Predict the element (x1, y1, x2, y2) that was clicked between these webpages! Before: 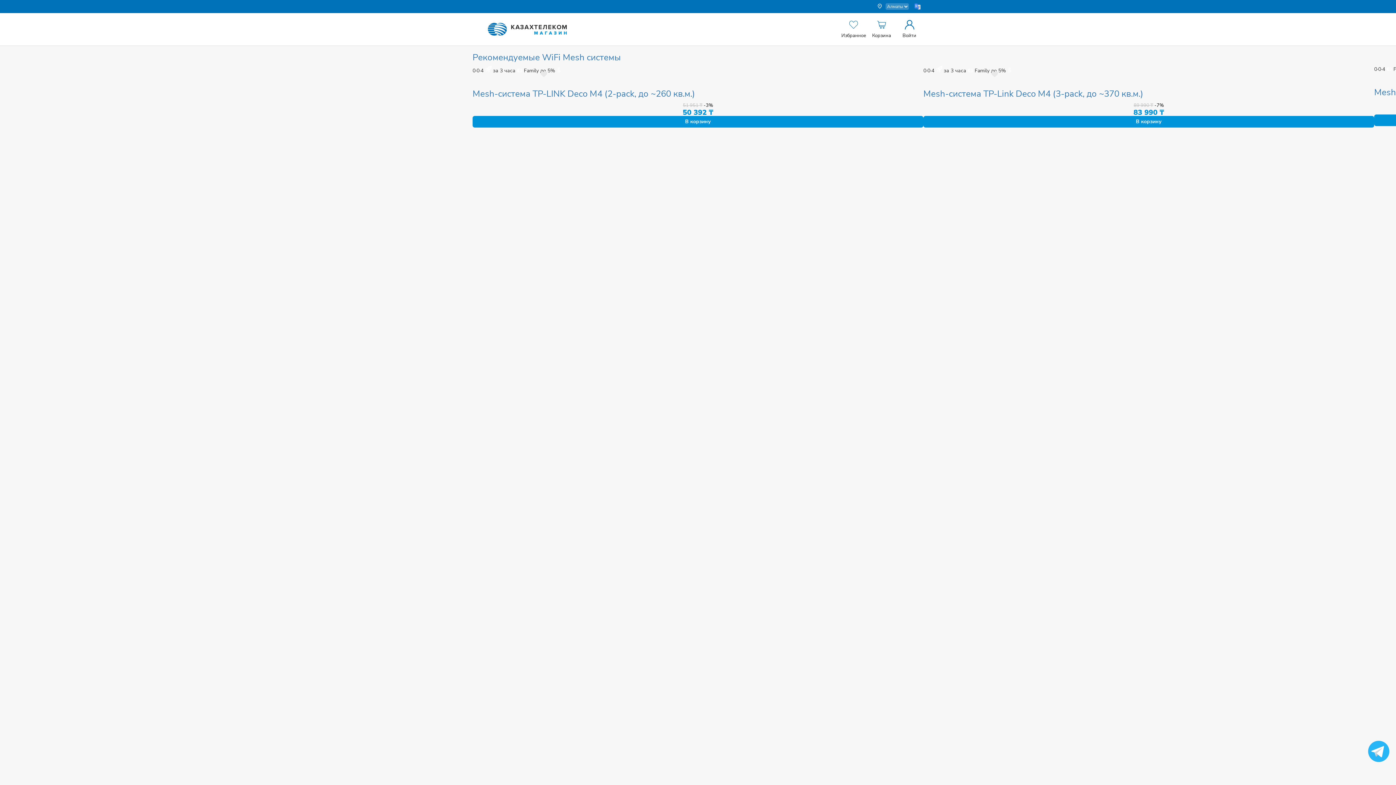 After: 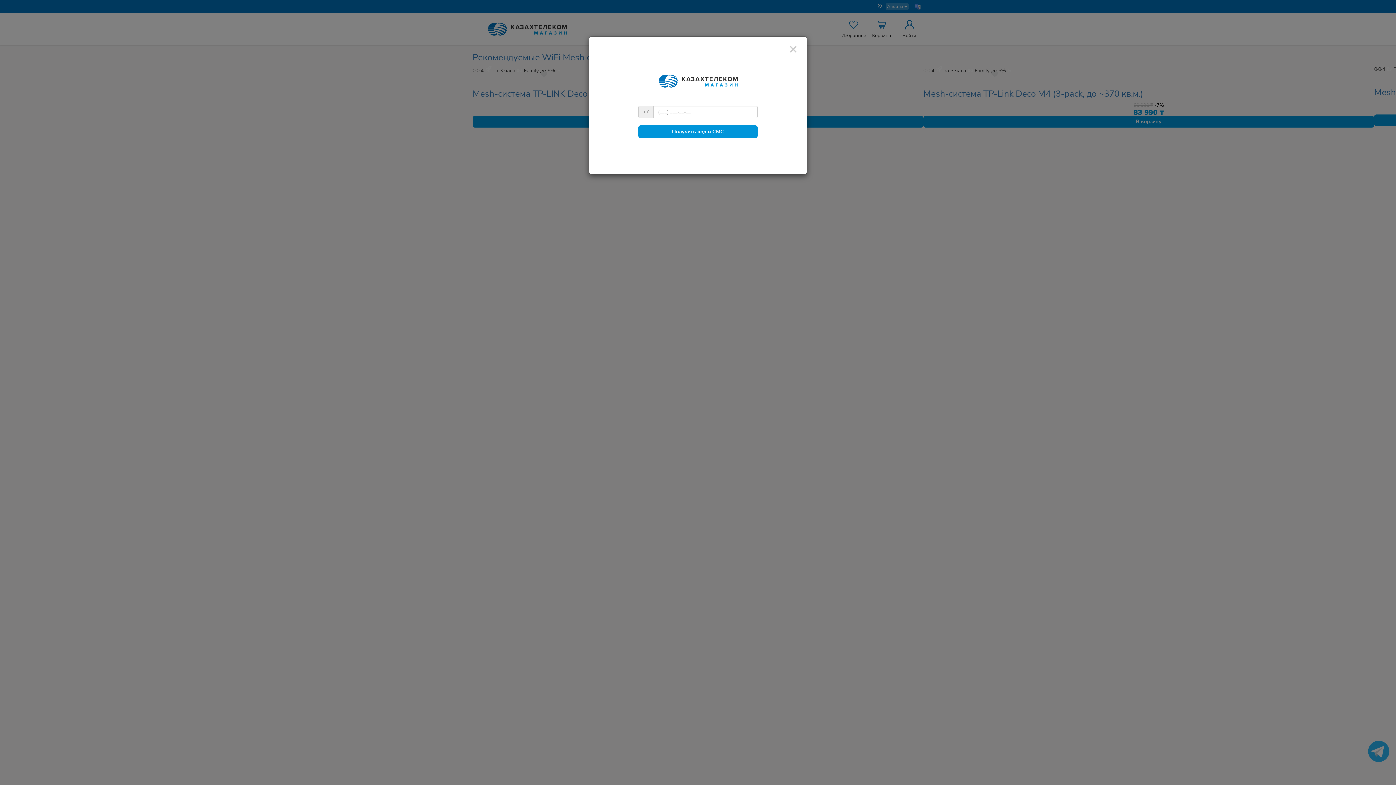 Action: bbox: (840, 18, 867, 39) label: Избранное